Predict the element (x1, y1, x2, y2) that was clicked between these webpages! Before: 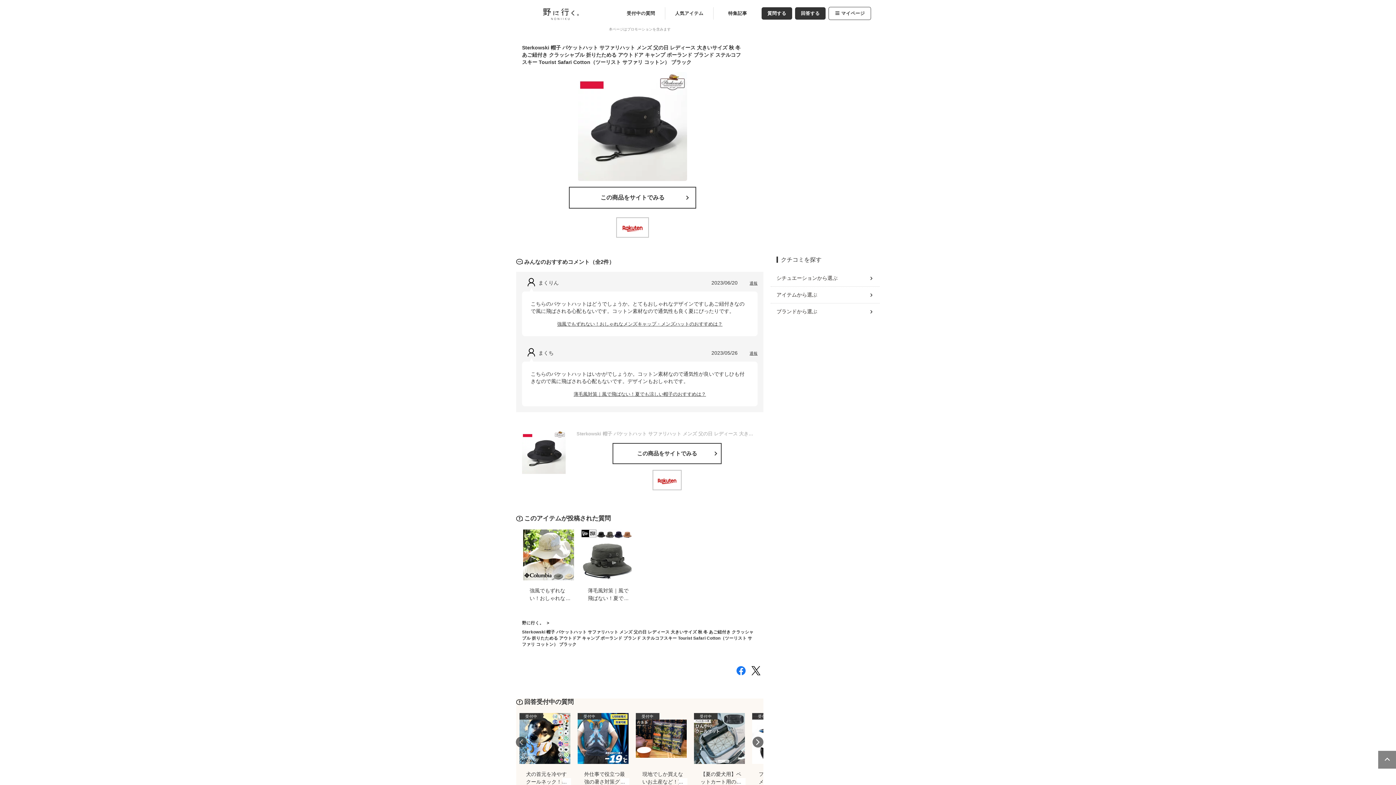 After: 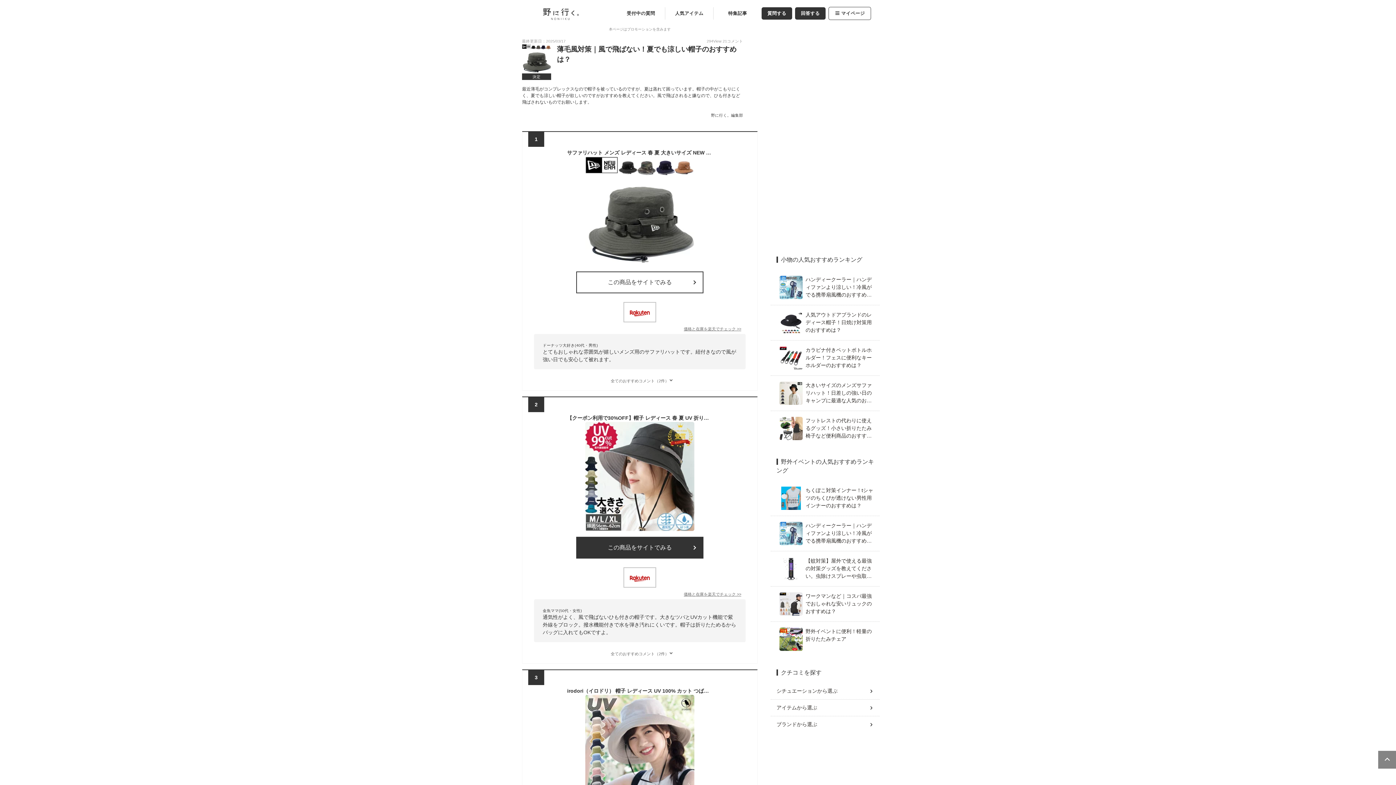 Action: label: 薄毛風対策｜風で飛ばない！夏でも涼しい帽子のおすすめは？ bbox: (581, 529, 650, 602)